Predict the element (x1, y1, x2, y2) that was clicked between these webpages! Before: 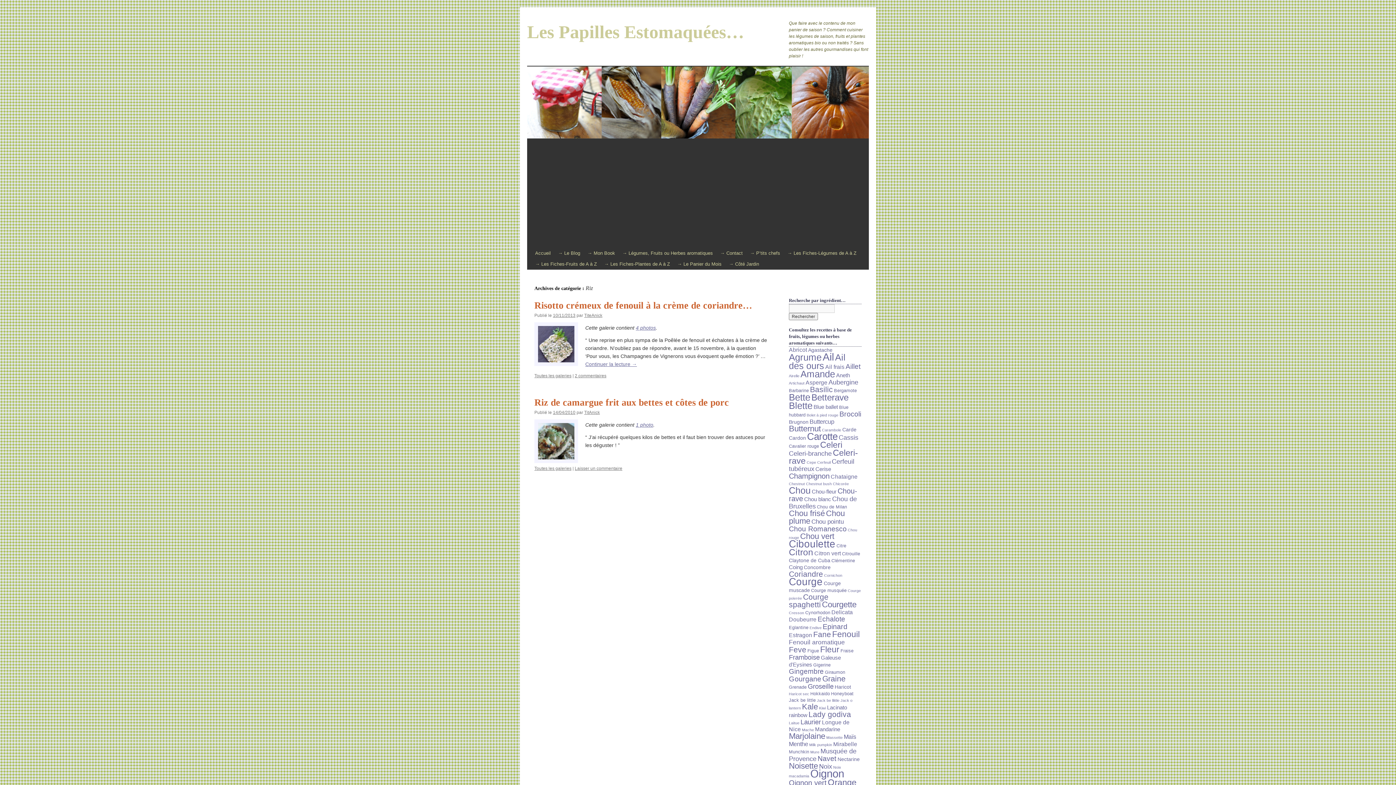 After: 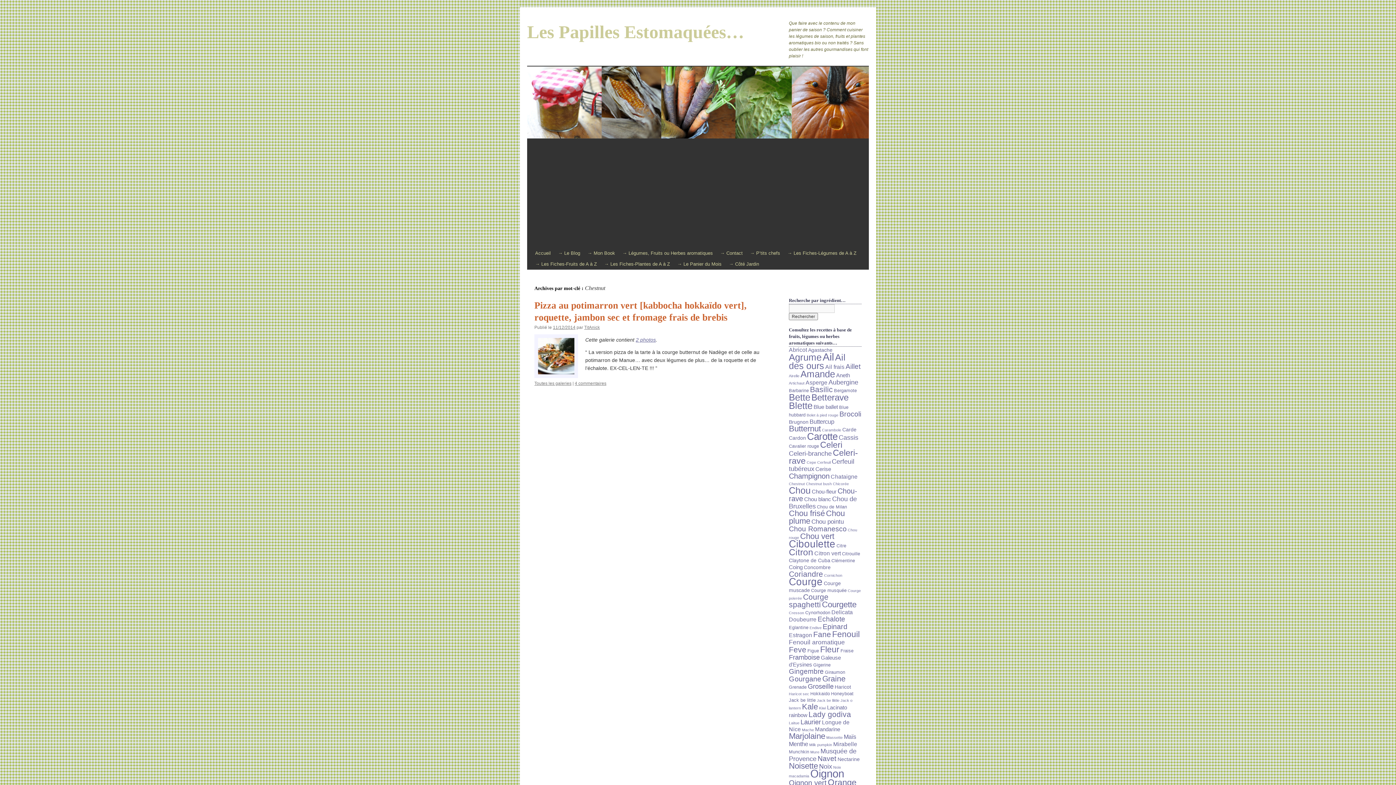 Action: bbox: (789, 481, 805, 486) label: Chestnut